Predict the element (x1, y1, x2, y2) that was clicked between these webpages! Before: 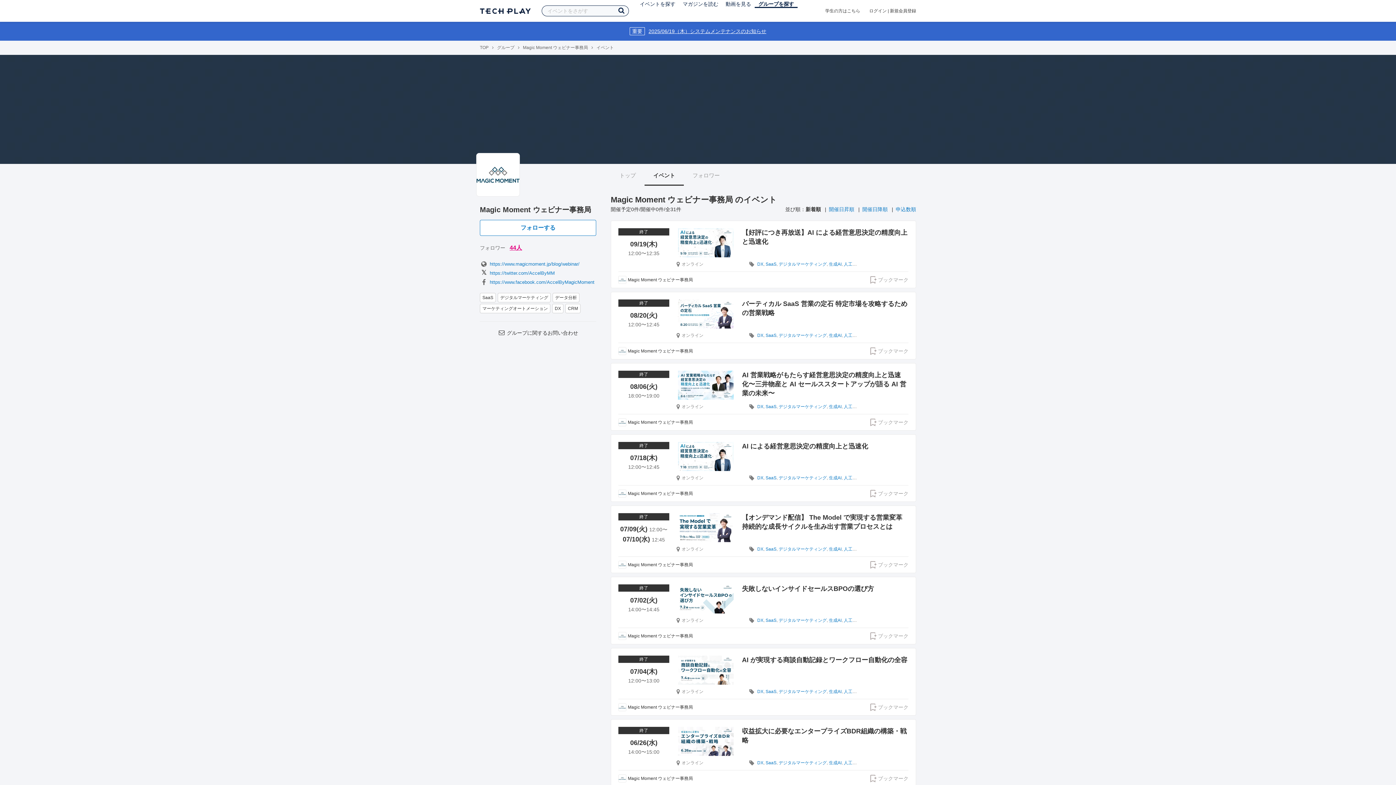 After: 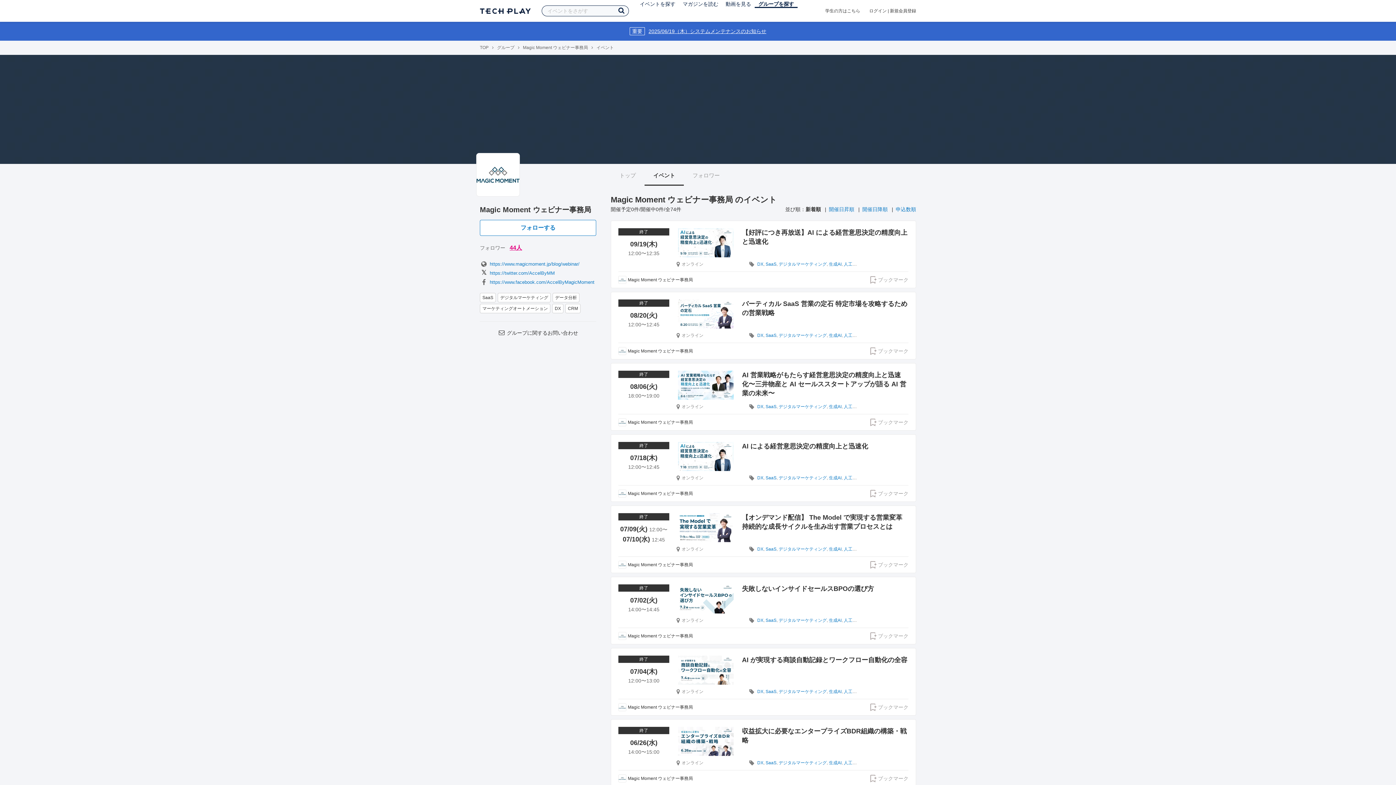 Action: label: SaaS bbox: (765, 333, 776, 338)